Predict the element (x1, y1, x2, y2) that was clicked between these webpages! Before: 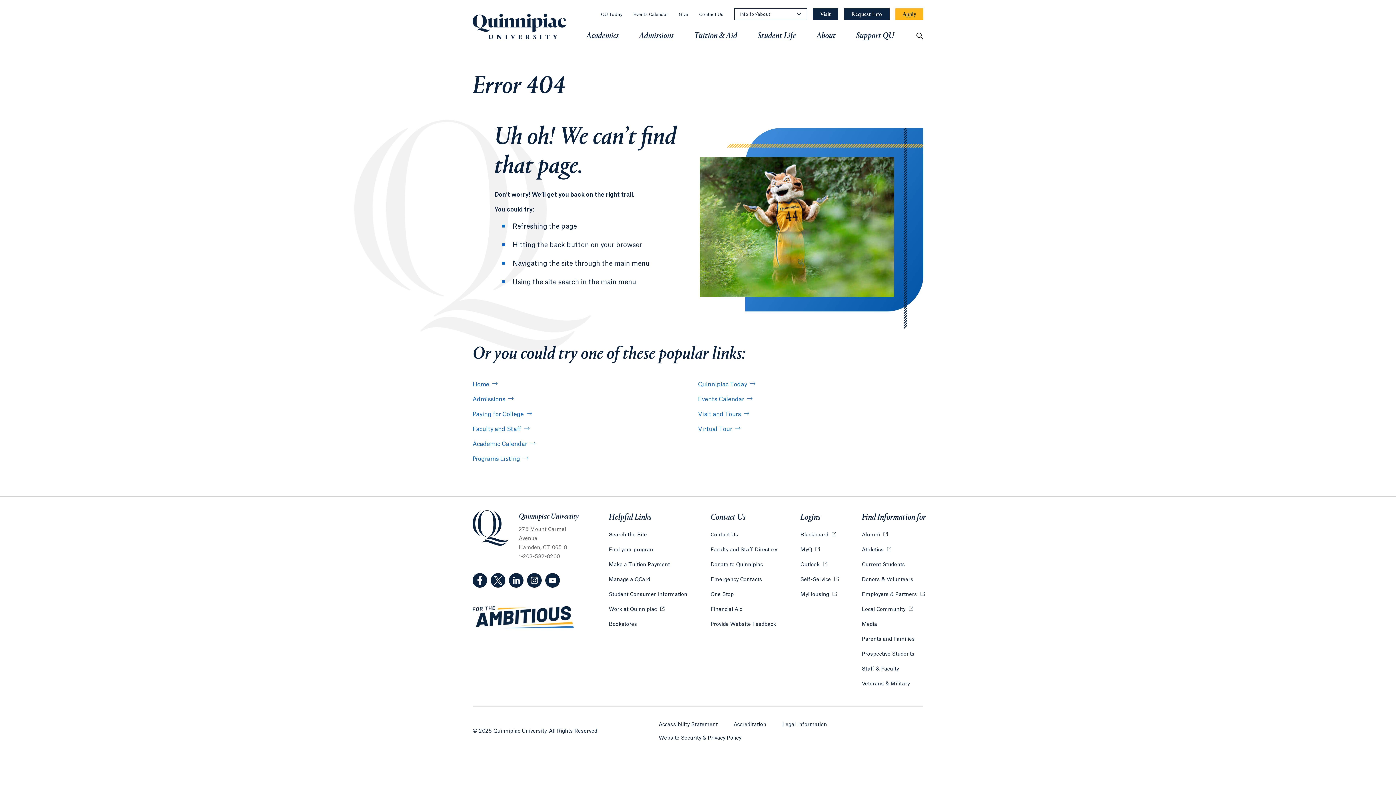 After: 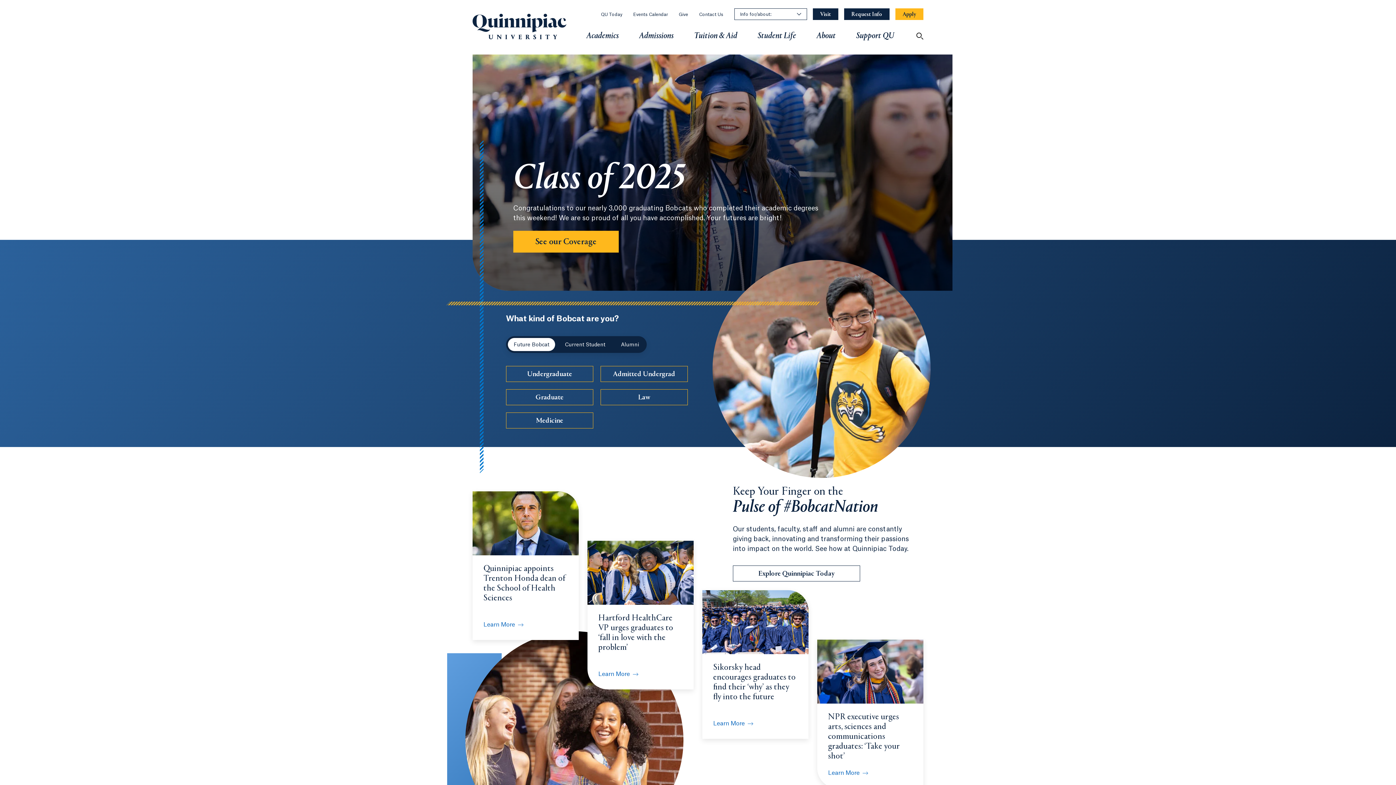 Action: bbox: (472, 510, 508, 546) label: Quinnipiac University